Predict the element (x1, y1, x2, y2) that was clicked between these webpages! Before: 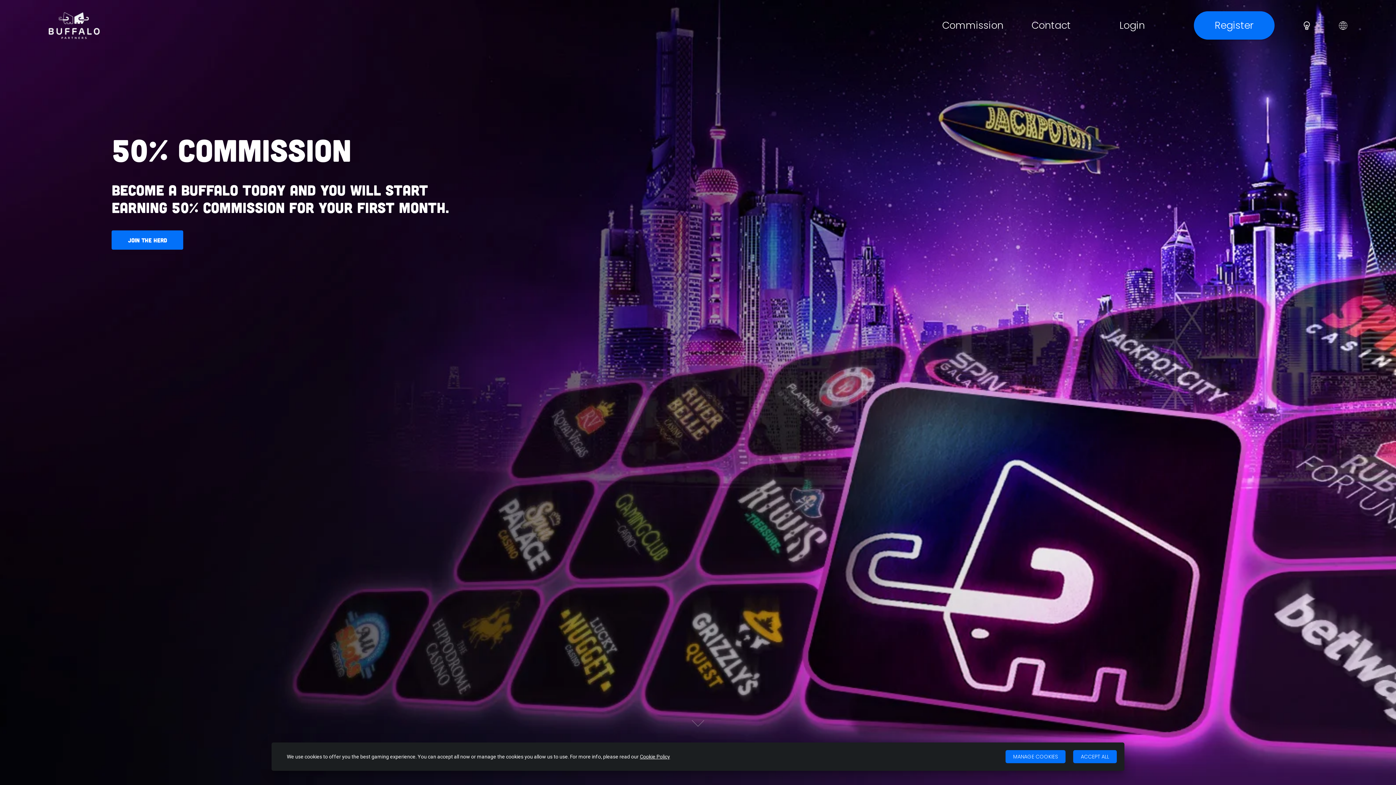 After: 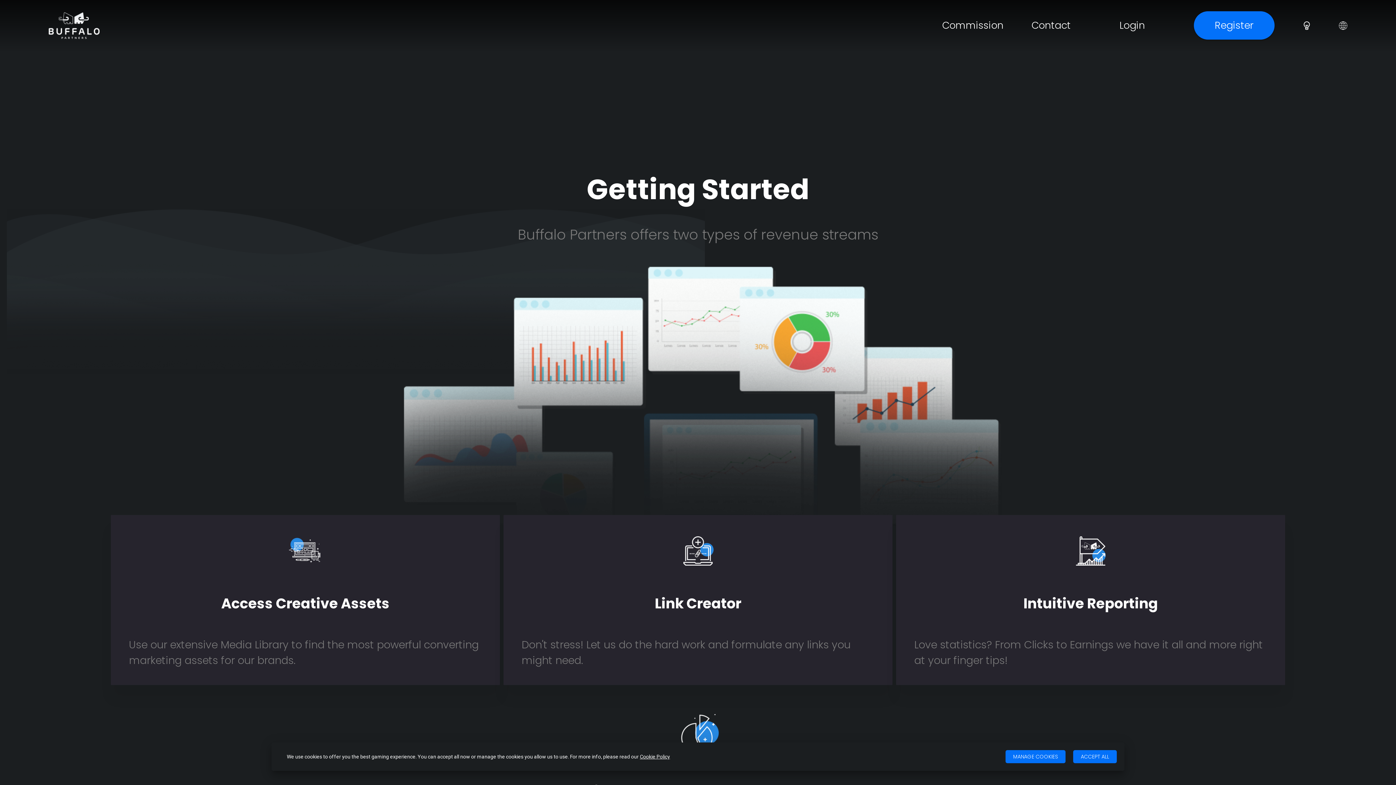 Action: label: Commission bbox: (942, 18, 1003, 31)